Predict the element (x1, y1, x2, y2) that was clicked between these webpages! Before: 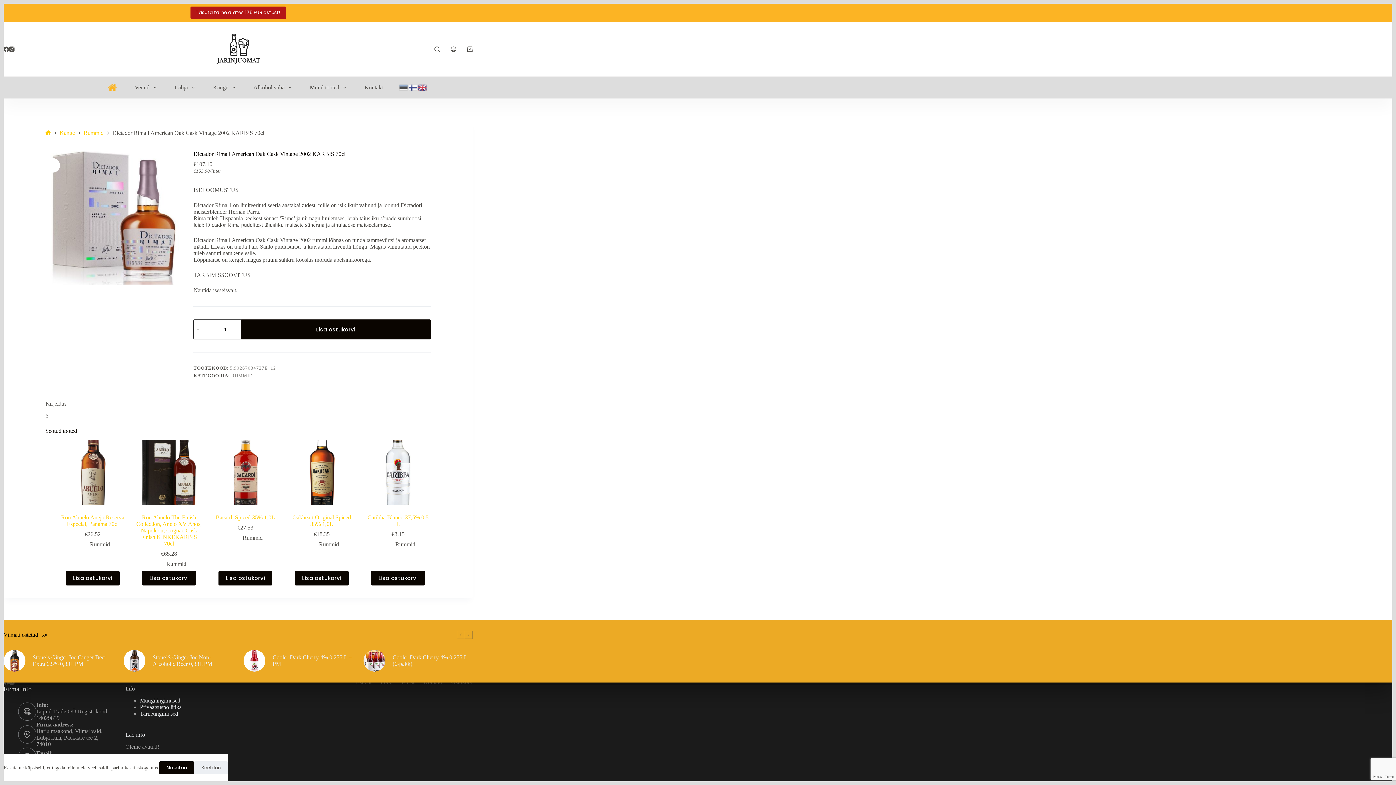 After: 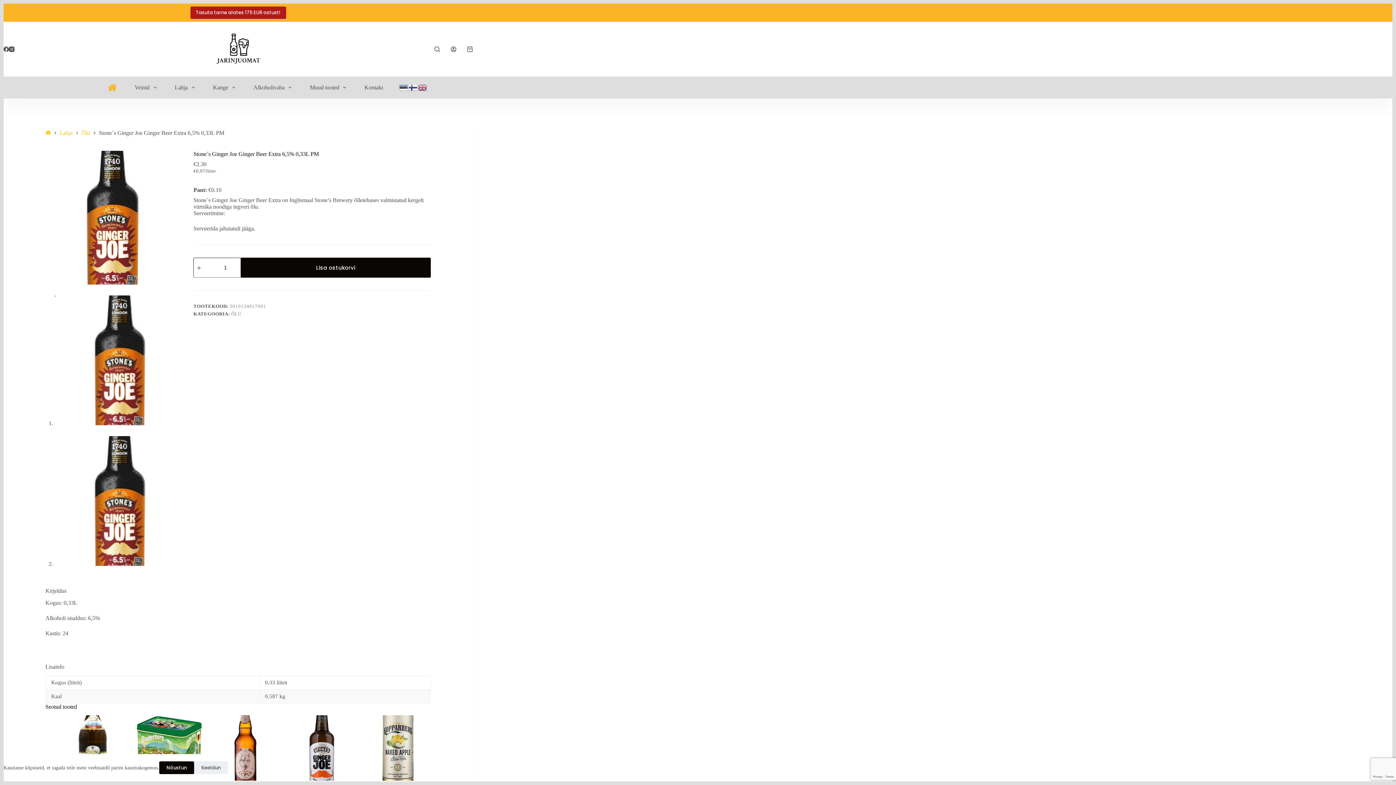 Action: label: Stone´s Ginger Joe Ginger Beer Extra 6,5% 0,33L PM bbox: (32, 654, 112, 667)